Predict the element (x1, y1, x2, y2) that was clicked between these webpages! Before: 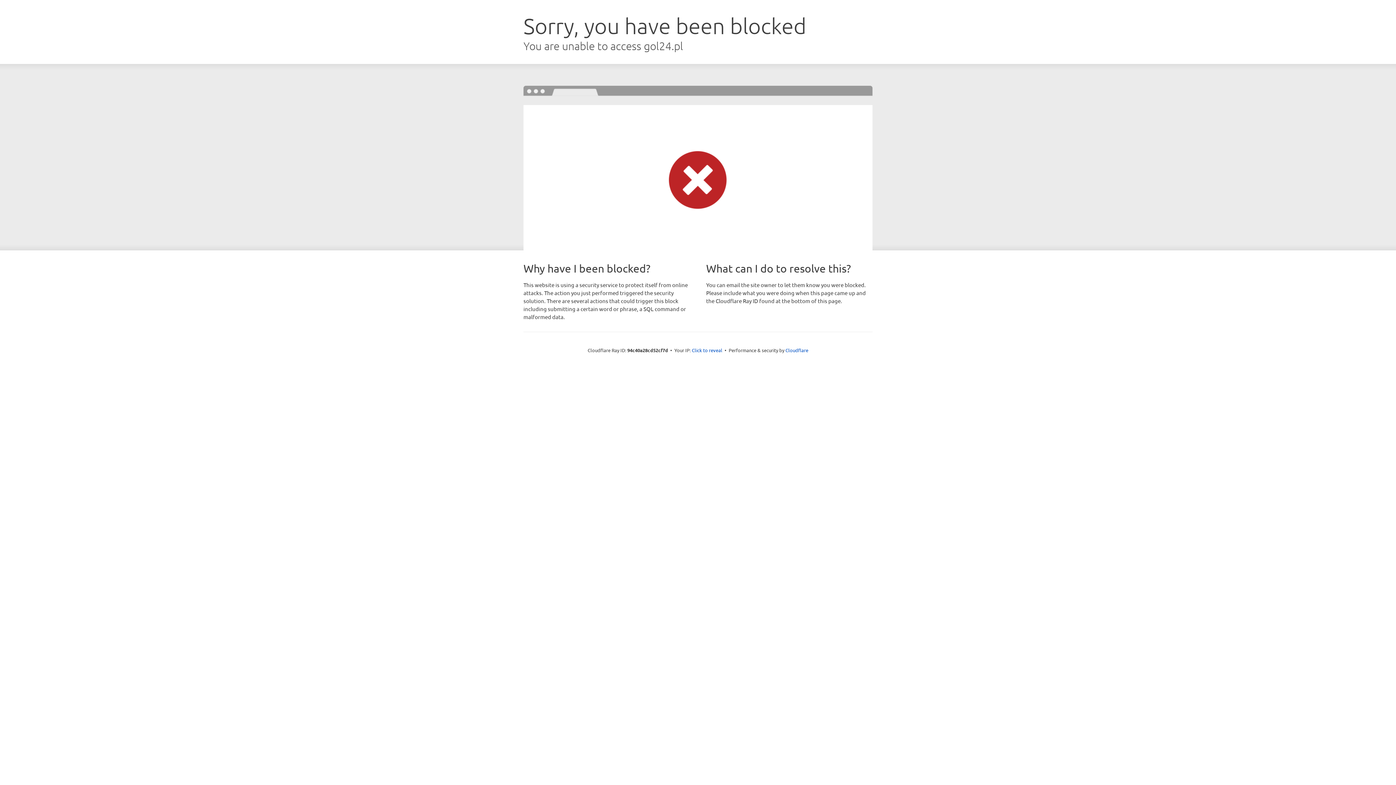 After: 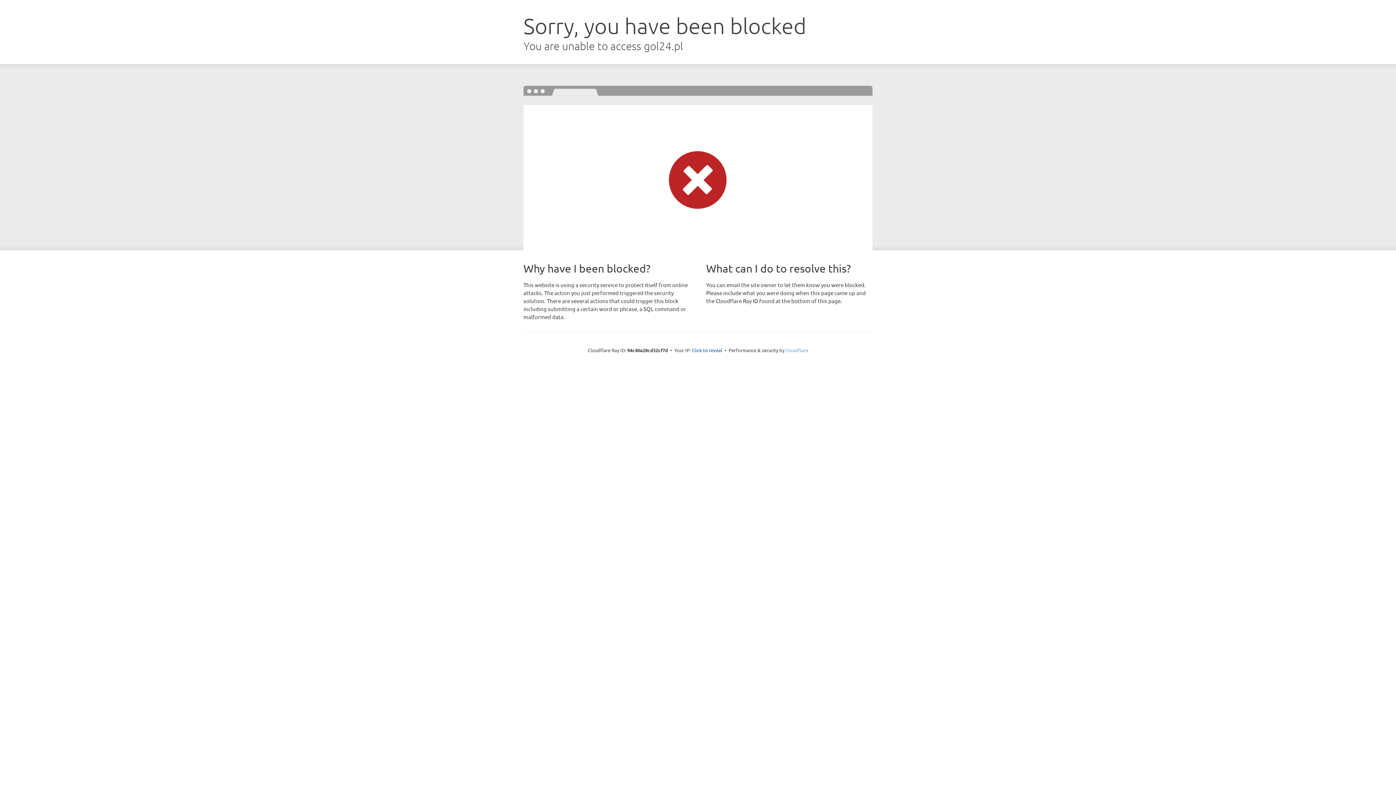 Action: label: Cloudflare bbox: (785, 347, 808, 353)